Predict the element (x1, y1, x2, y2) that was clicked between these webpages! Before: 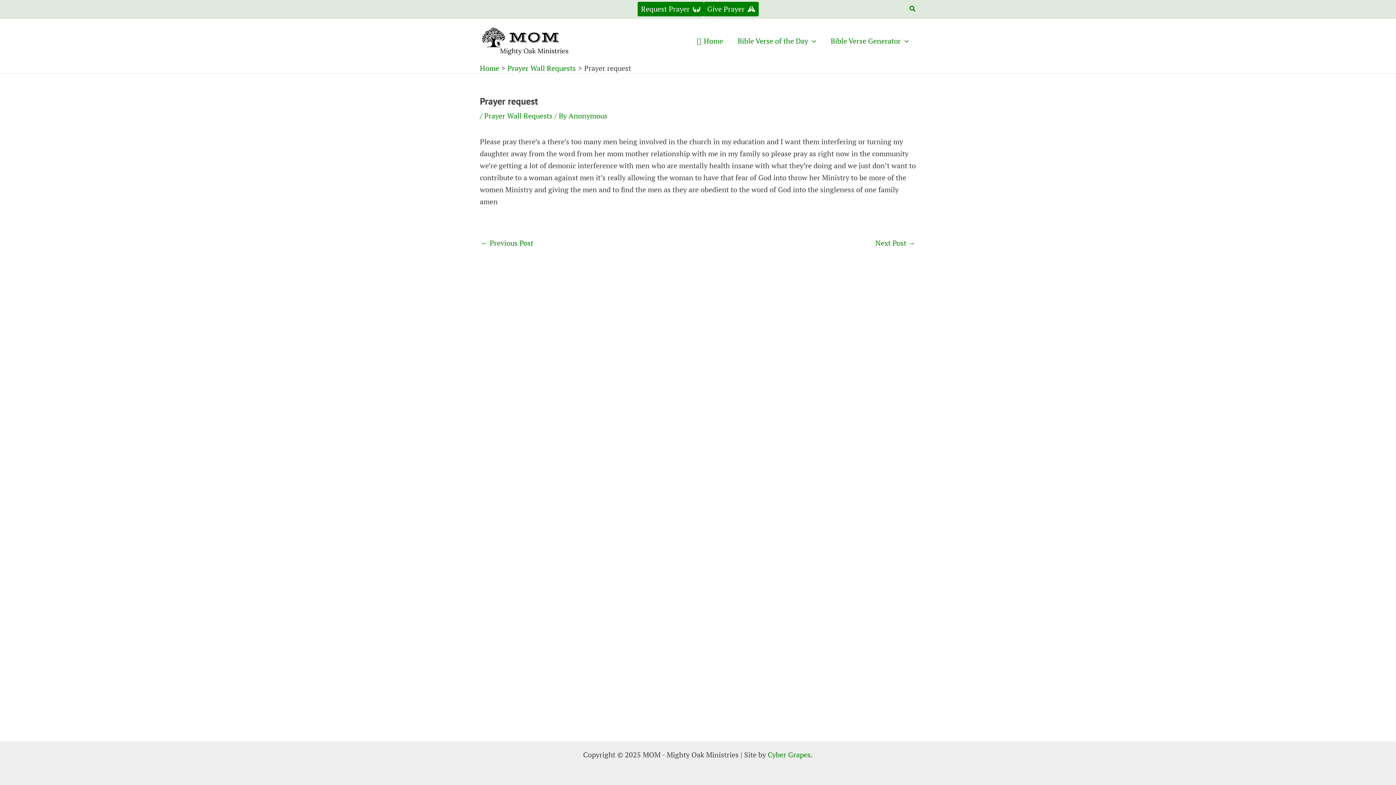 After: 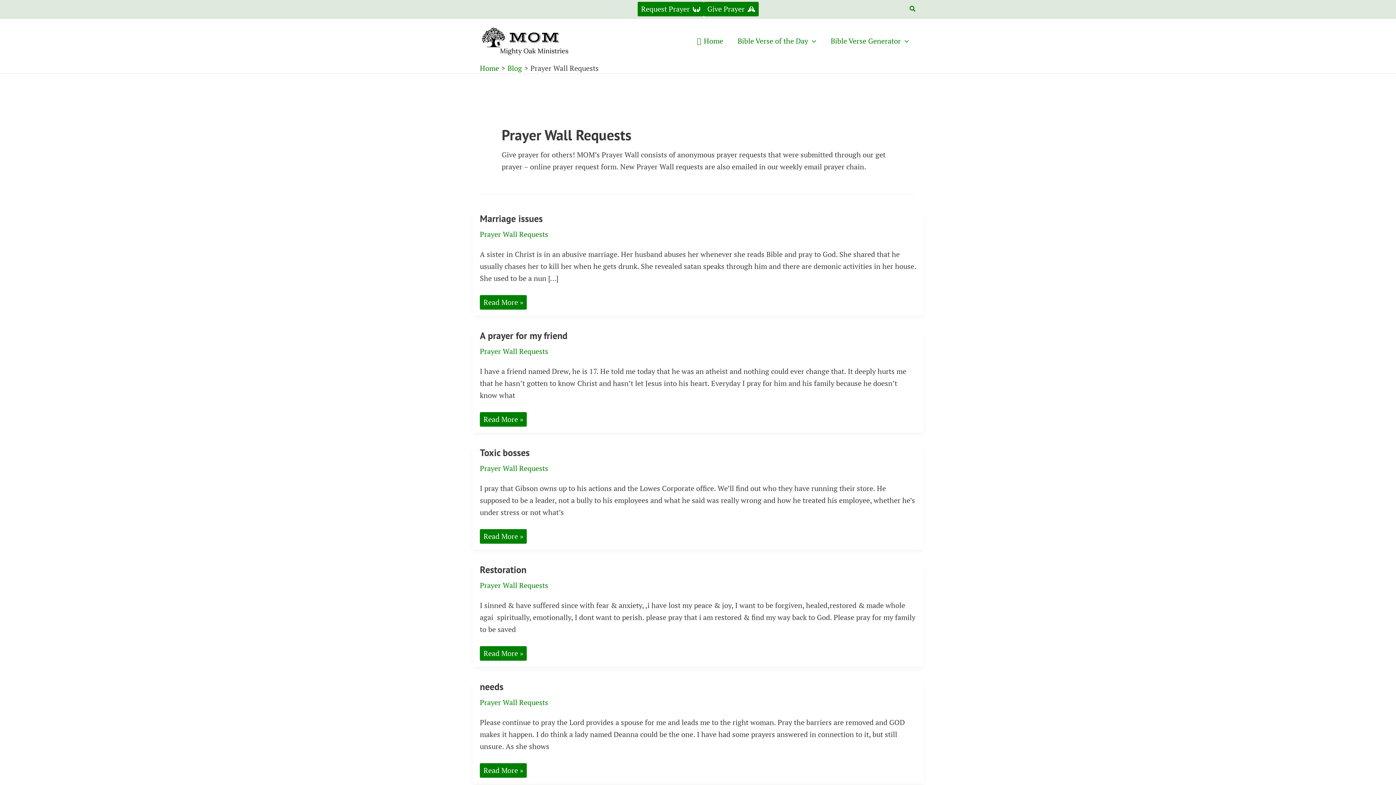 Action: bbox: (484, 111, 552, 120) label: Prayer Wall Requests